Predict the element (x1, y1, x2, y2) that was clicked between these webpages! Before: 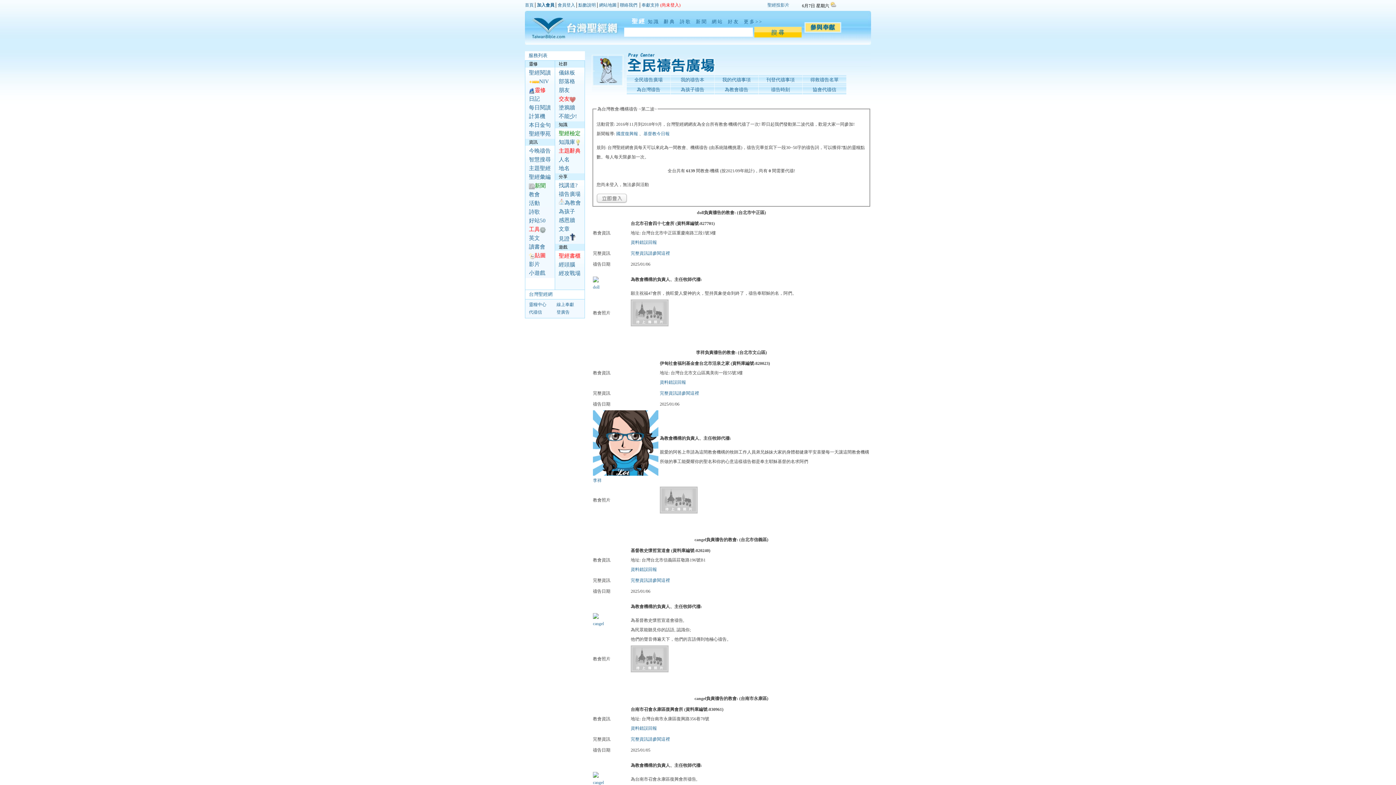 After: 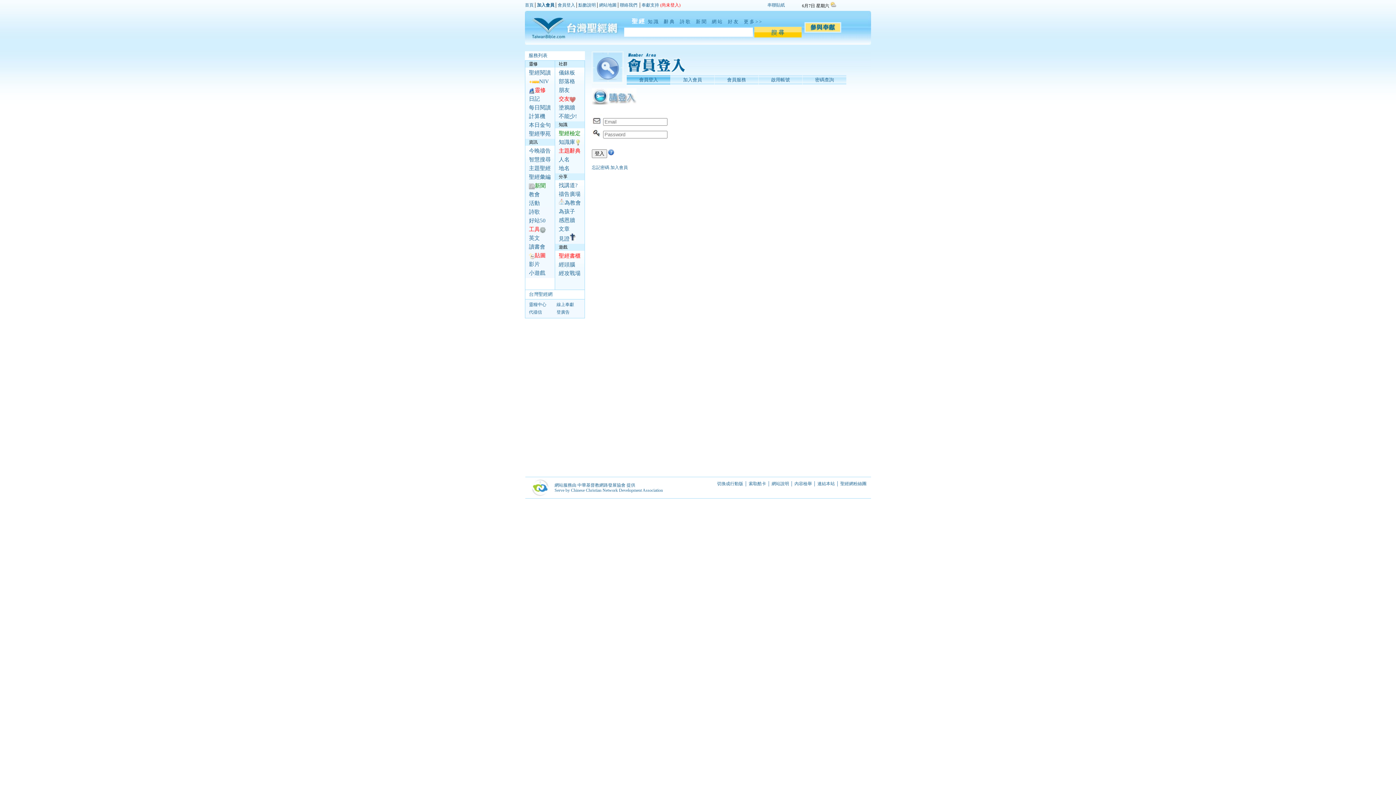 Action: bbox: (557, 2, 575, 7) label: 會員登入